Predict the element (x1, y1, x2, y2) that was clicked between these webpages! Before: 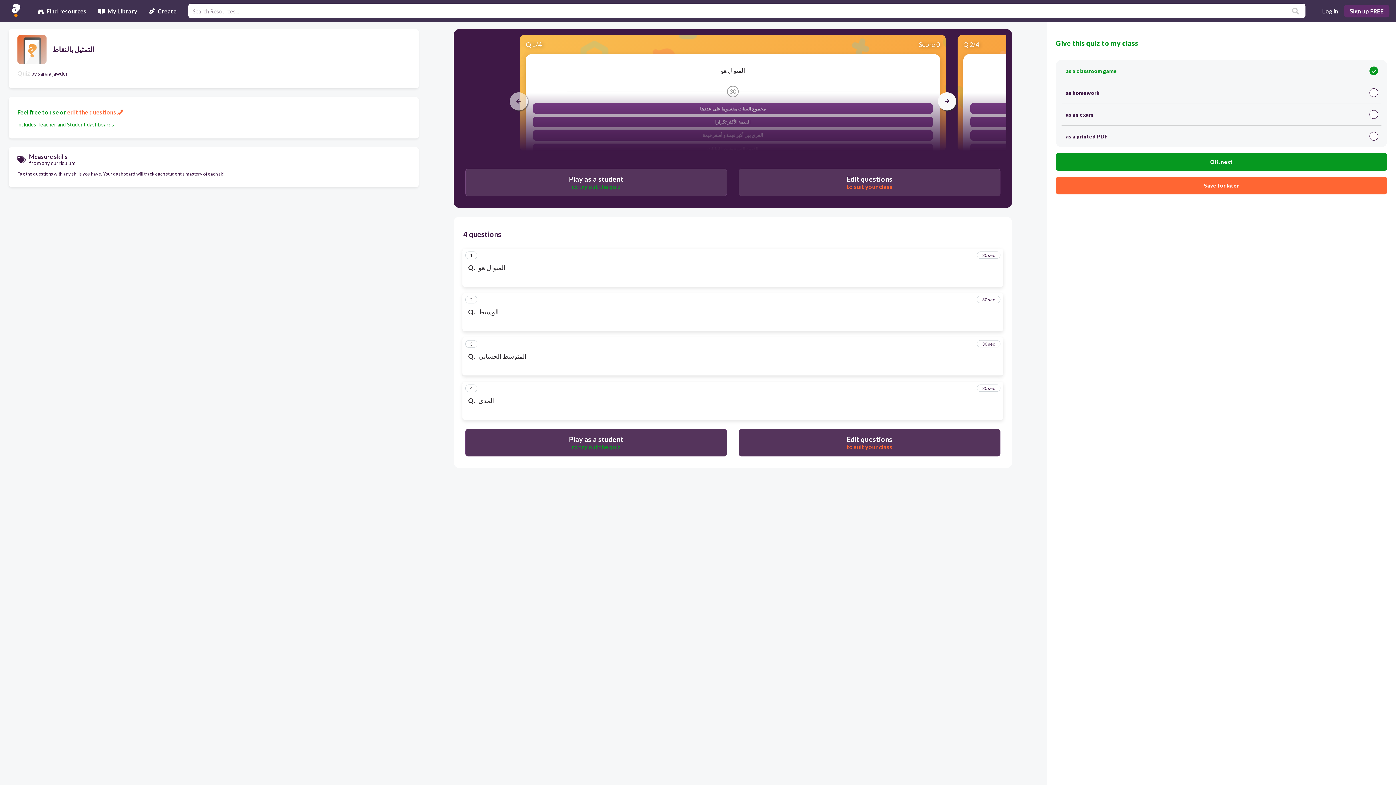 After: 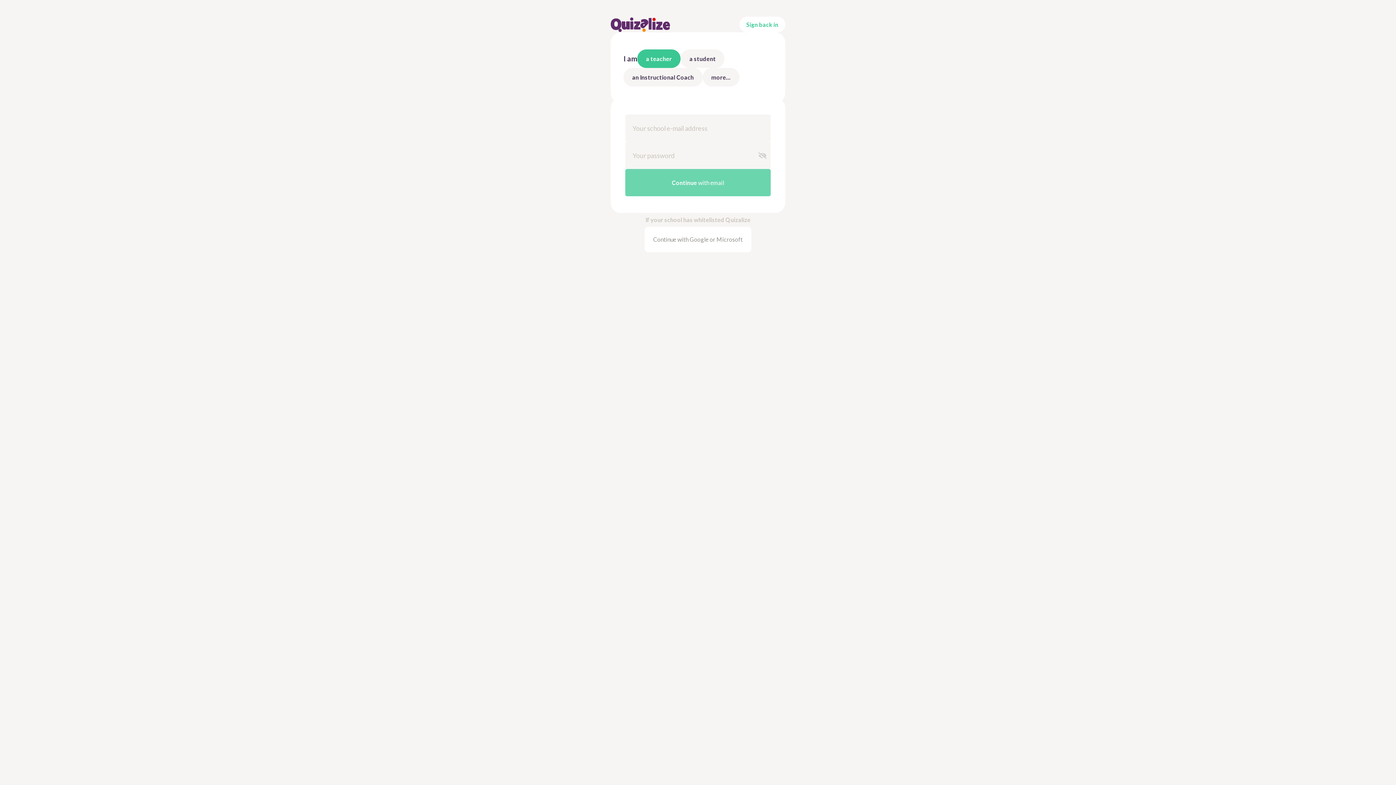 Action: bbox: (738, 429, 1000, 456) label: Edit questions
to suit your class